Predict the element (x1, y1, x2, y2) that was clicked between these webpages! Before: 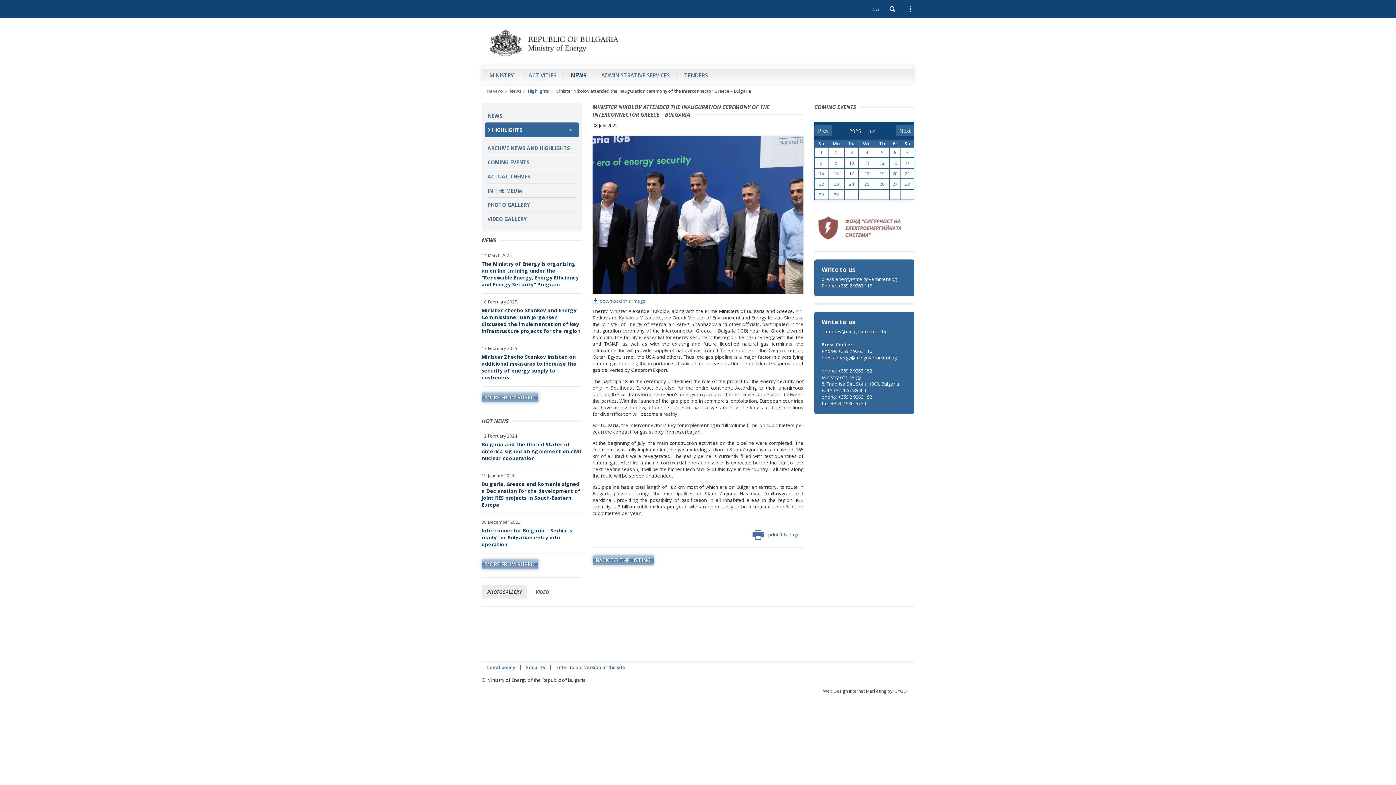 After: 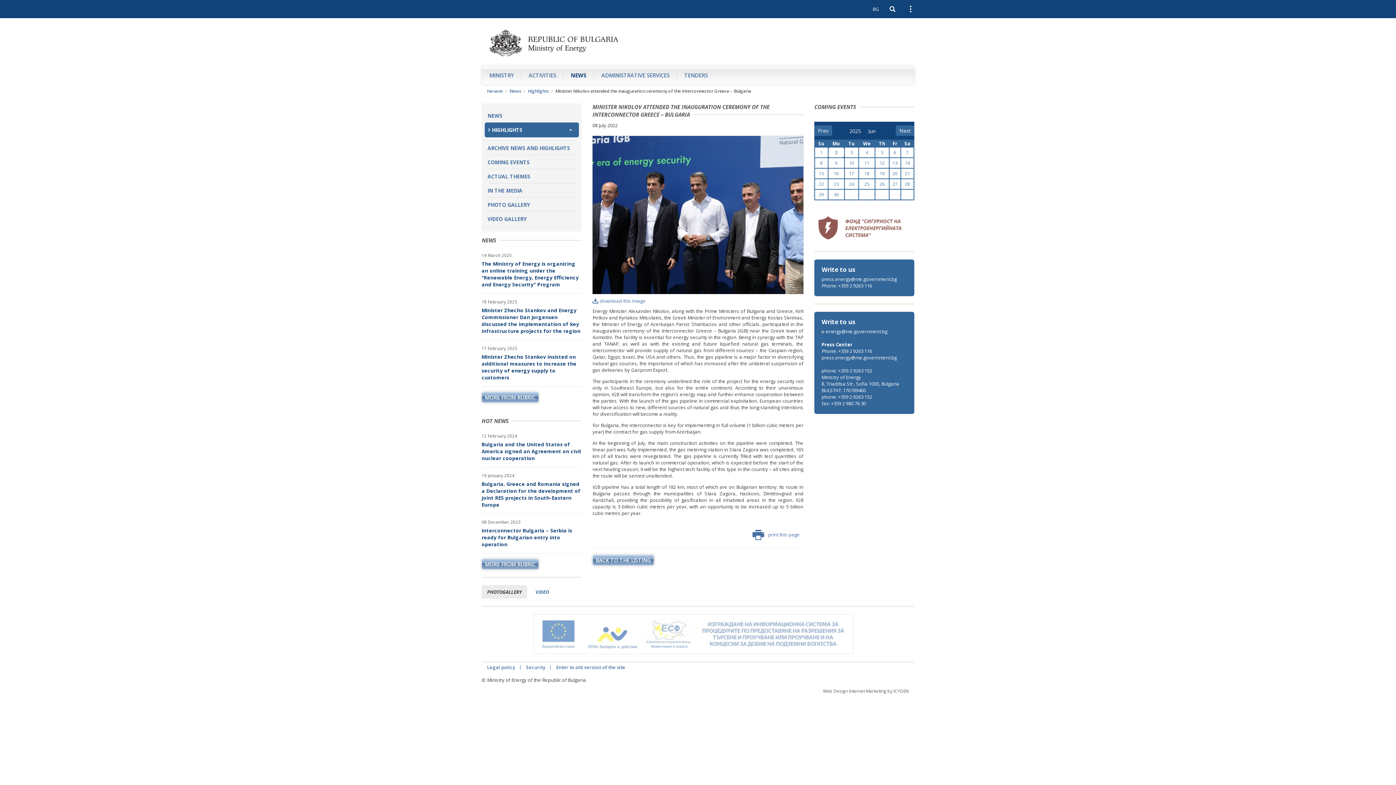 Action: bbox: (828, 147, 844, 157) label: 2